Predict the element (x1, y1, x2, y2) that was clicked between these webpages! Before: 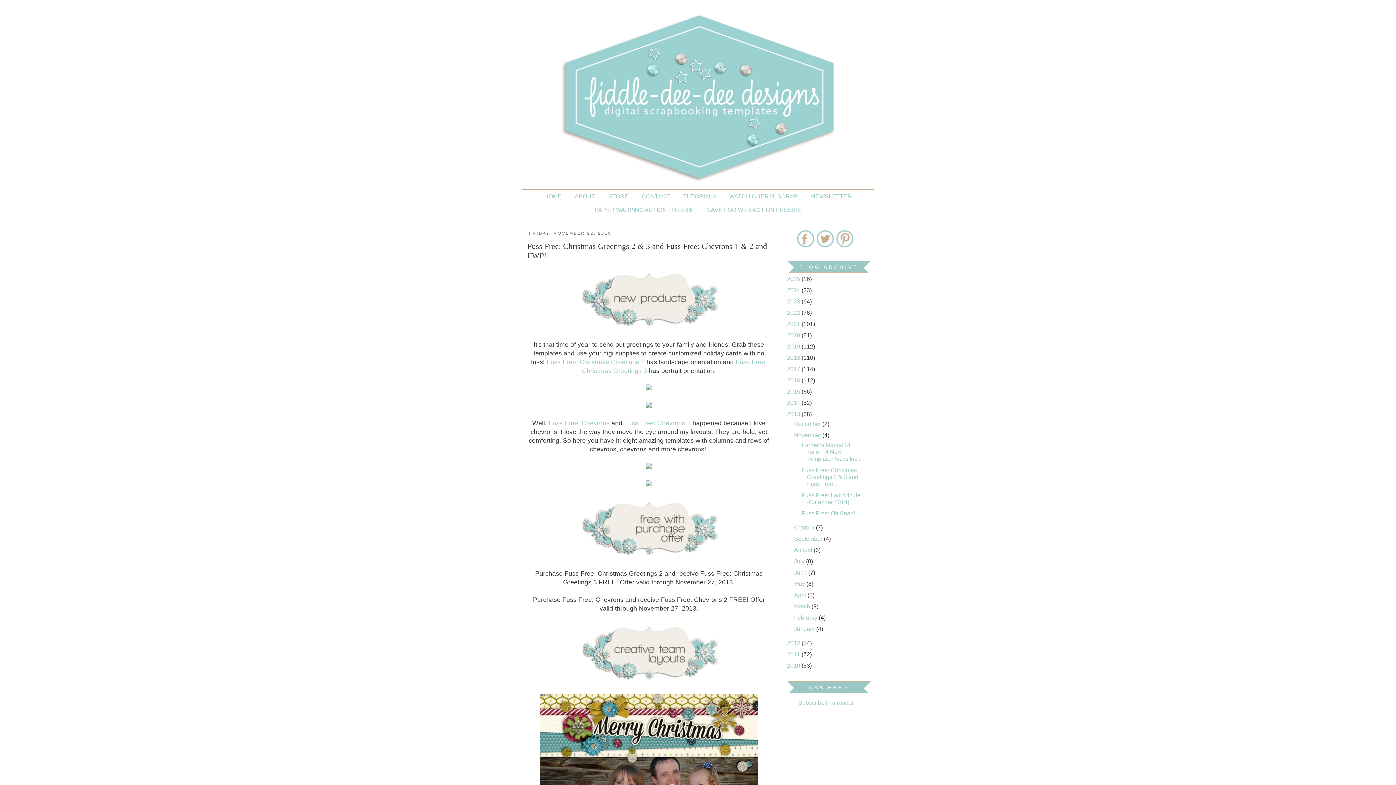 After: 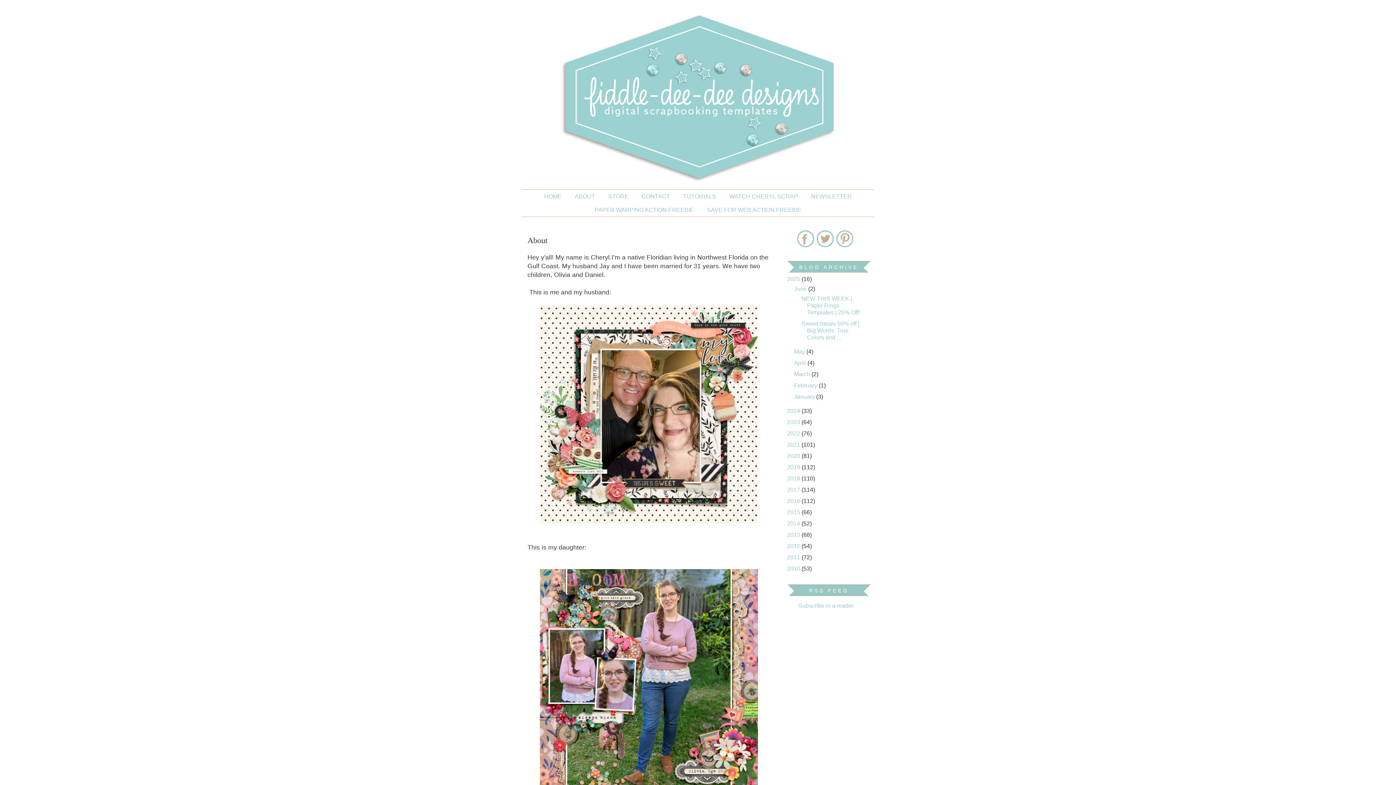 Action: label: ABOUT bbox: (569, 189, 601, 203)